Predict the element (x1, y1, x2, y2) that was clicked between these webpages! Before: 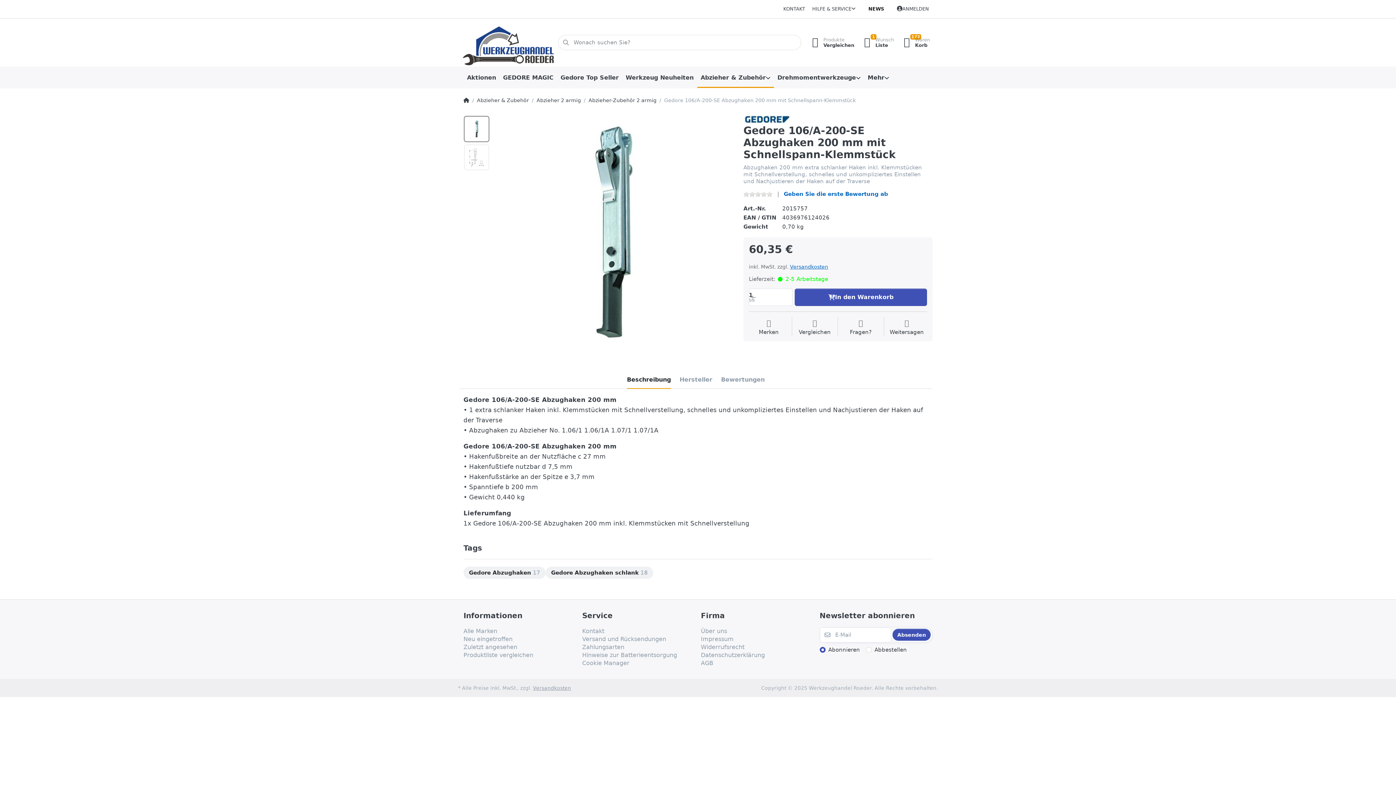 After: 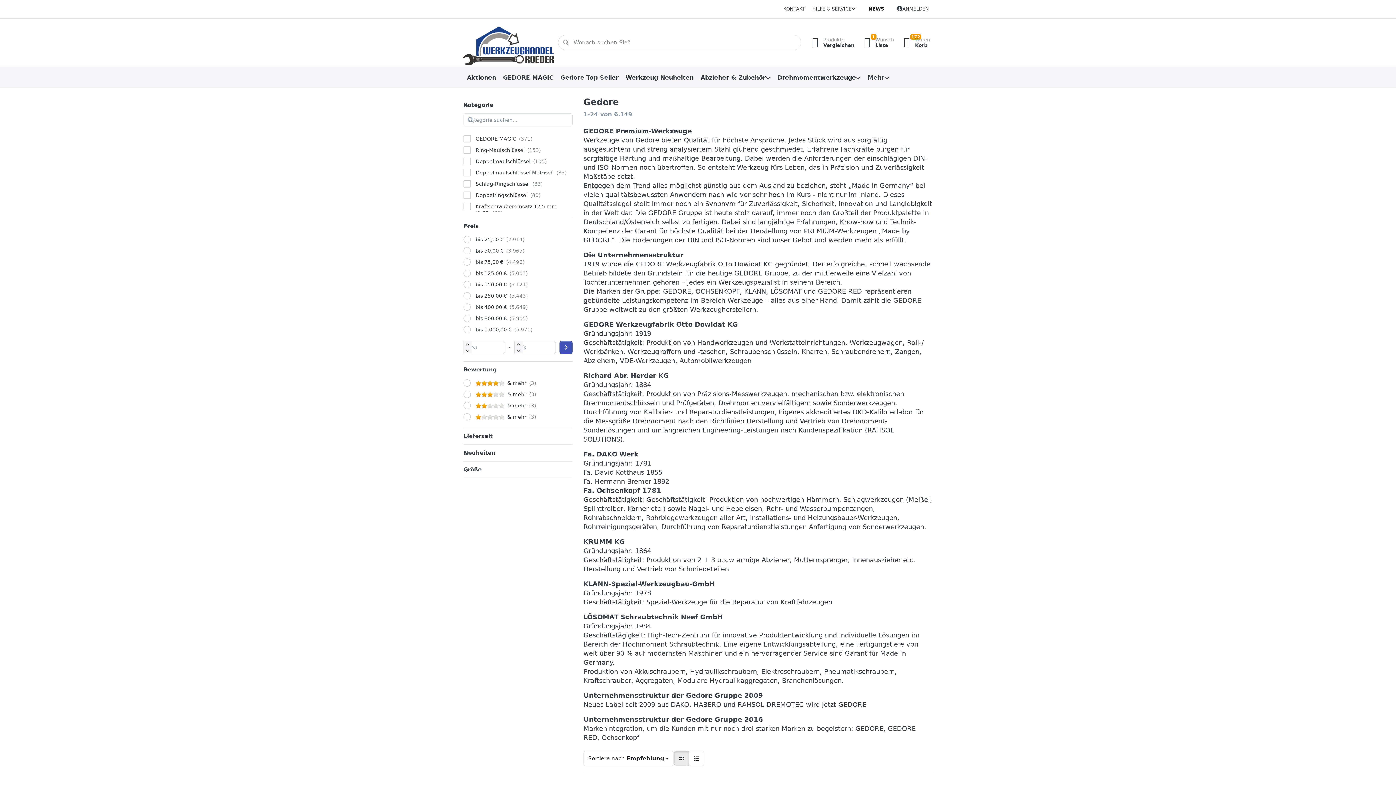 Action: bbox: (743, 115, 790, 122)